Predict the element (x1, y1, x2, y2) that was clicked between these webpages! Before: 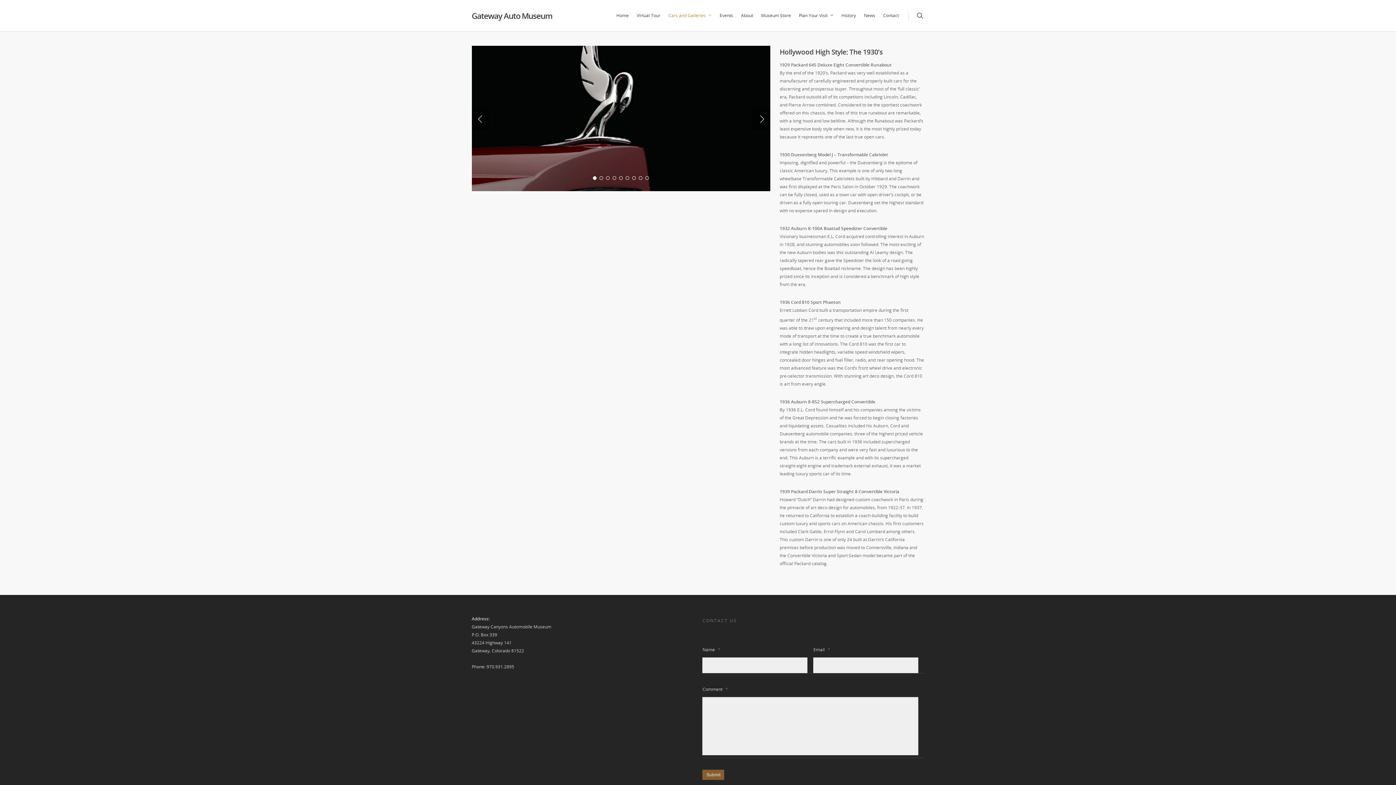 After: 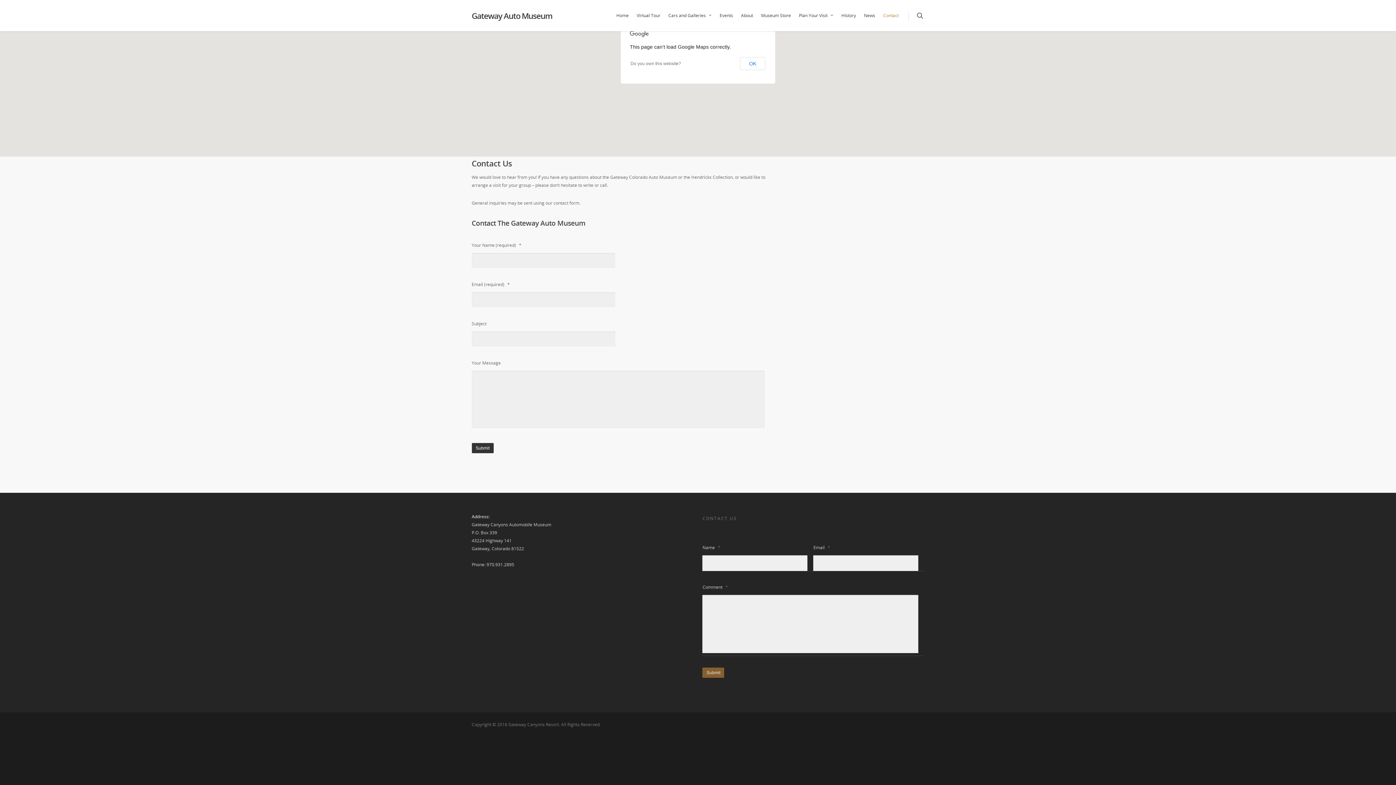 Action: bbox: (879, 10, 902, 31) label: Contact